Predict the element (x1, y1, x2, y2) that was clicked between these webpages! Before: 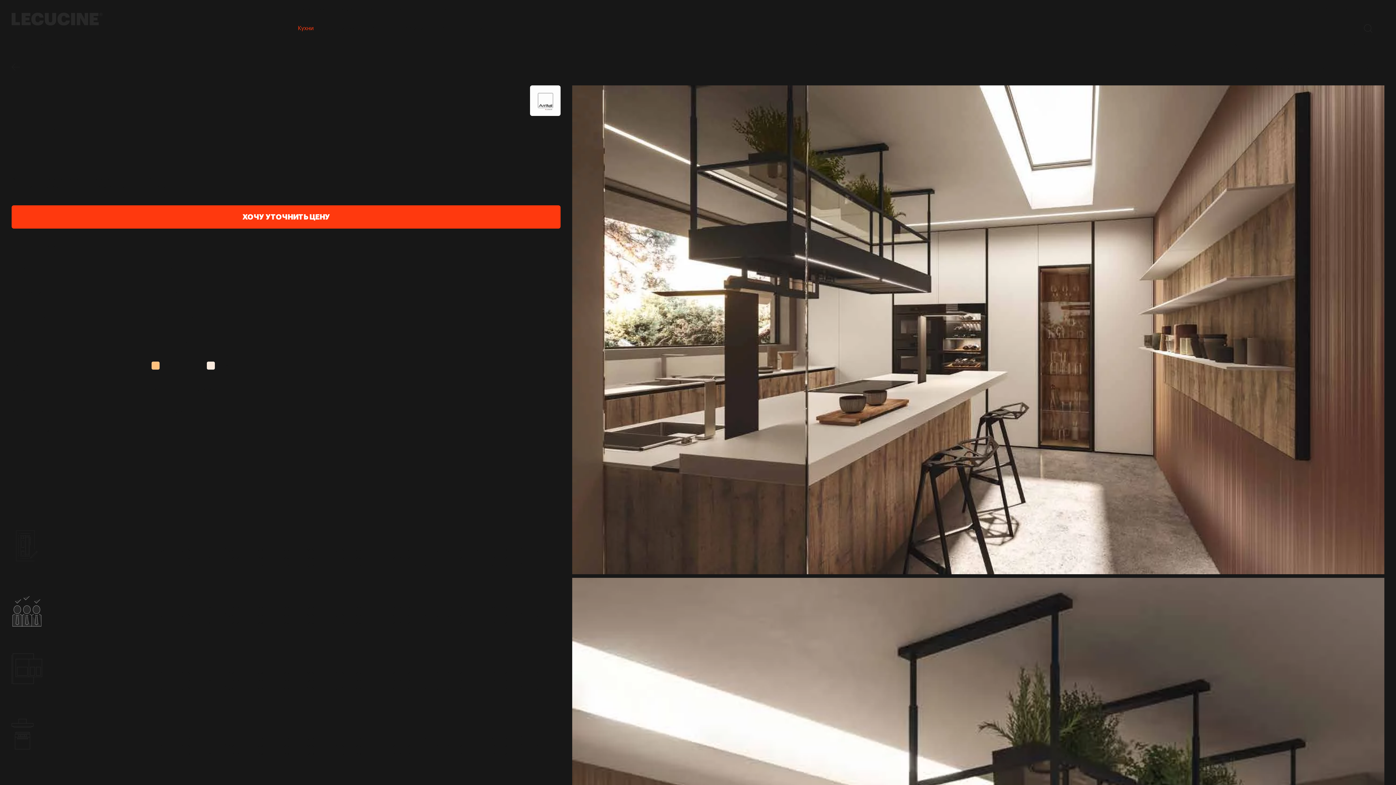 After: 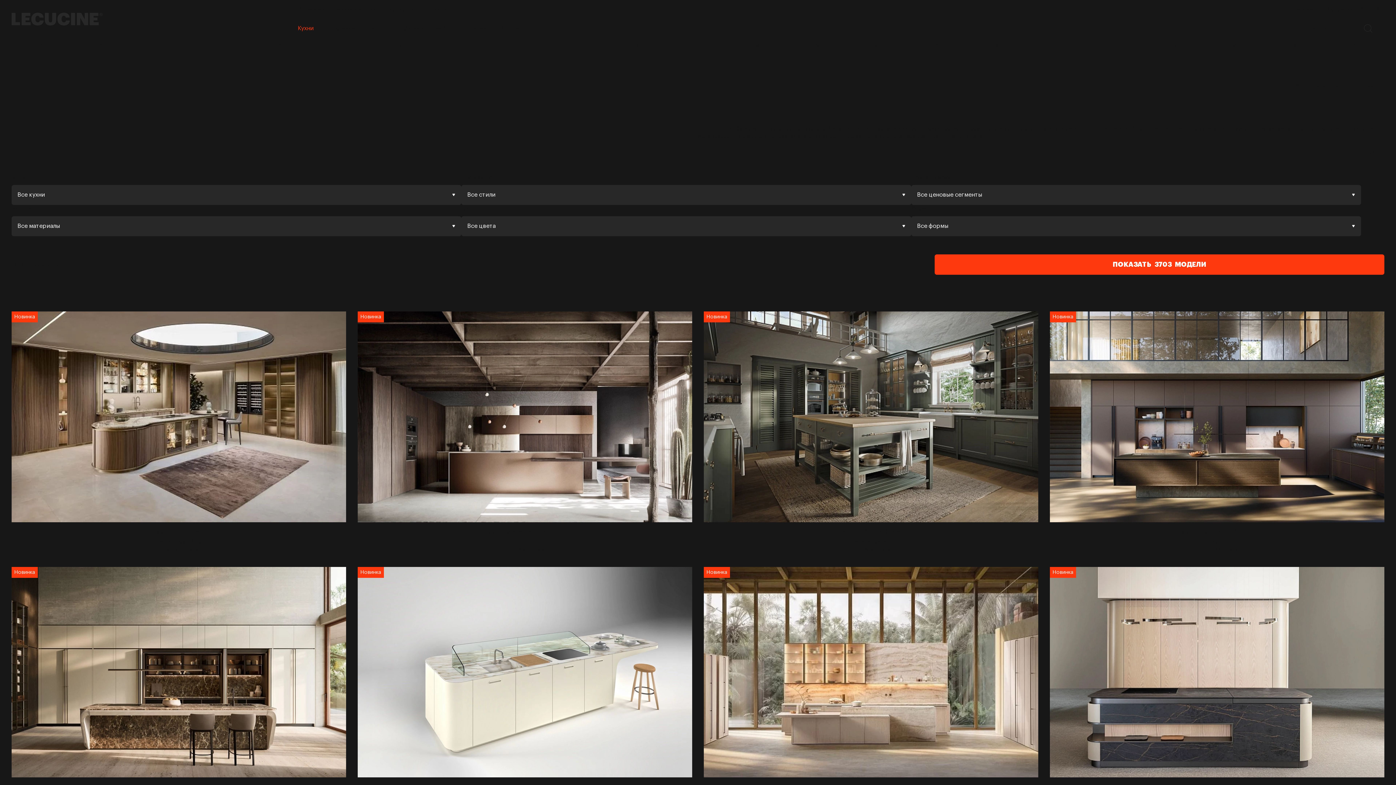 Action: bbox: (292, 19, 321, 37) label: Кухни